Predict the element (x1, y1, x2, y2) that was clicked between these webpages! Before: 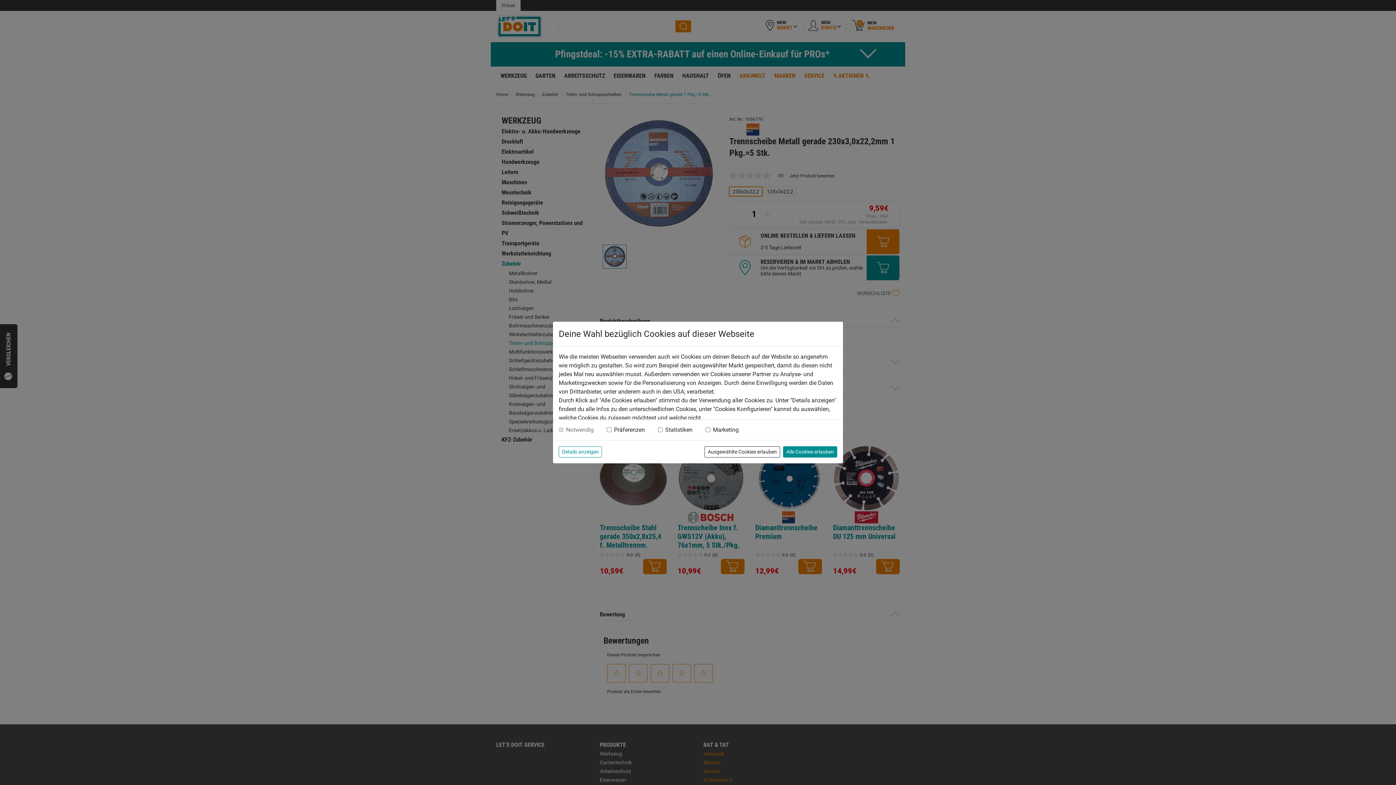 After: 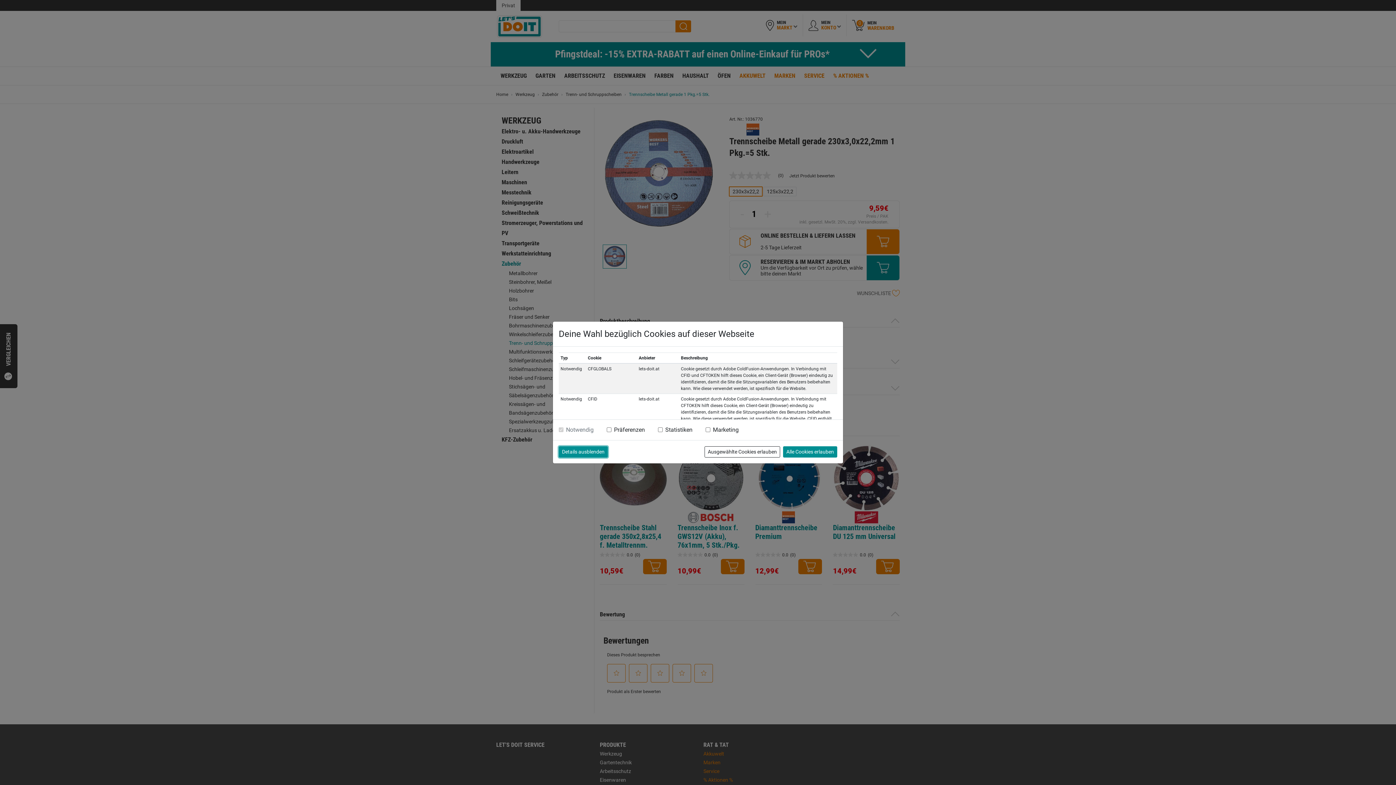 Action: bbox: (558, 446, 602, 457) label: Details anzeigen